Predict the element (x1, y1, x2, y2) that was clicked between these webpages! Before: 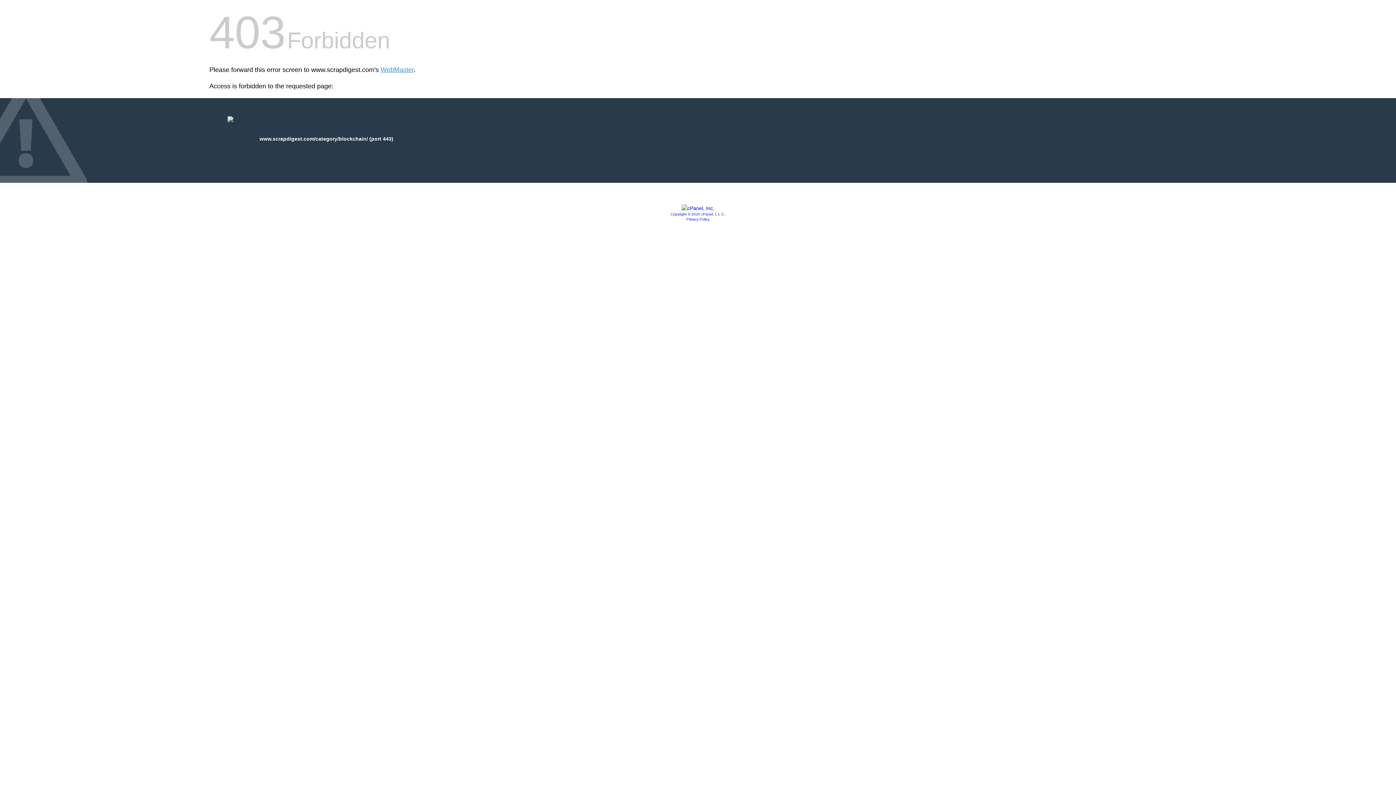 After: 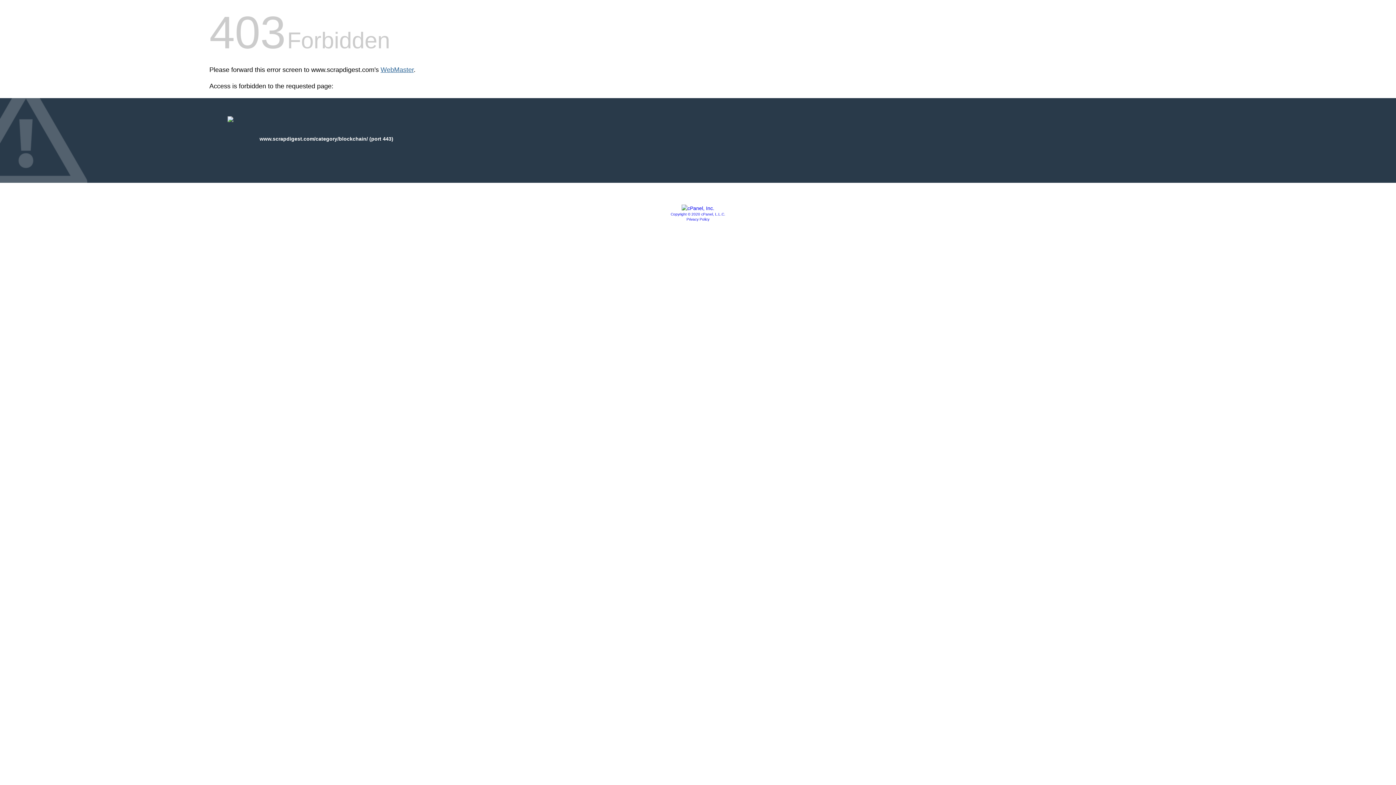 Action: label: WebMaster bbox: (380, 66, 413, 73)